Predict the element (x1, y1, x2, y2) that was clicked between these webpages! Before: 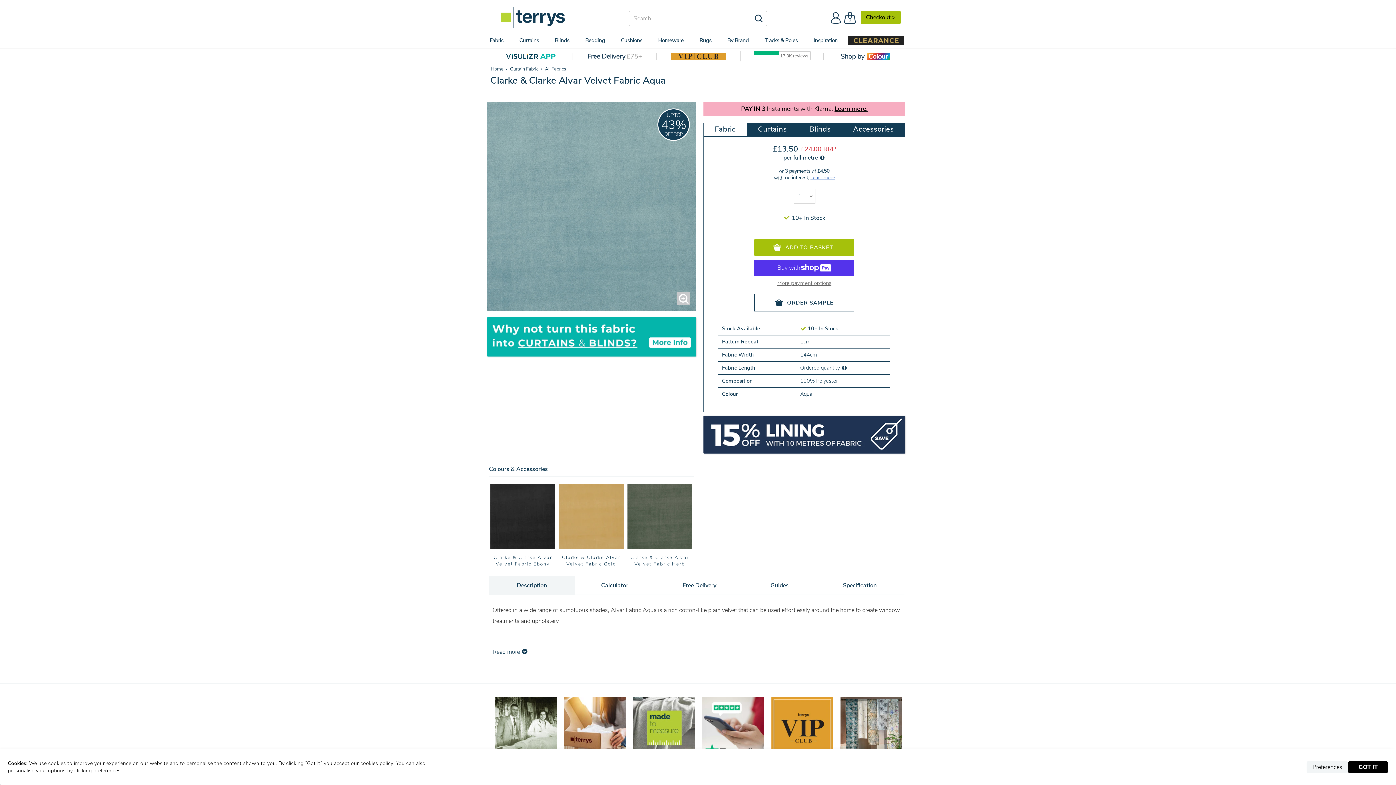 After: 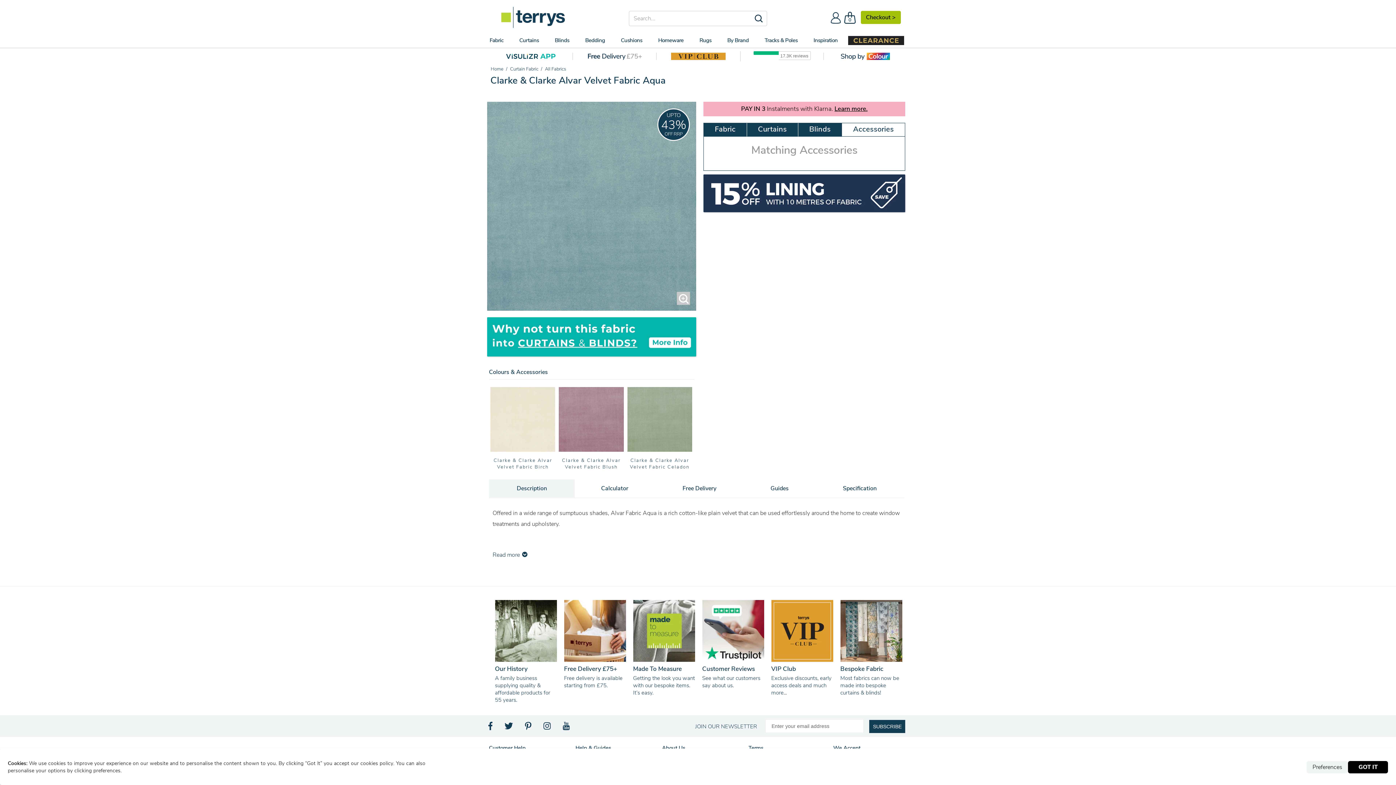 Action: bbox: (845, 124, 902, 134) label: Accessories